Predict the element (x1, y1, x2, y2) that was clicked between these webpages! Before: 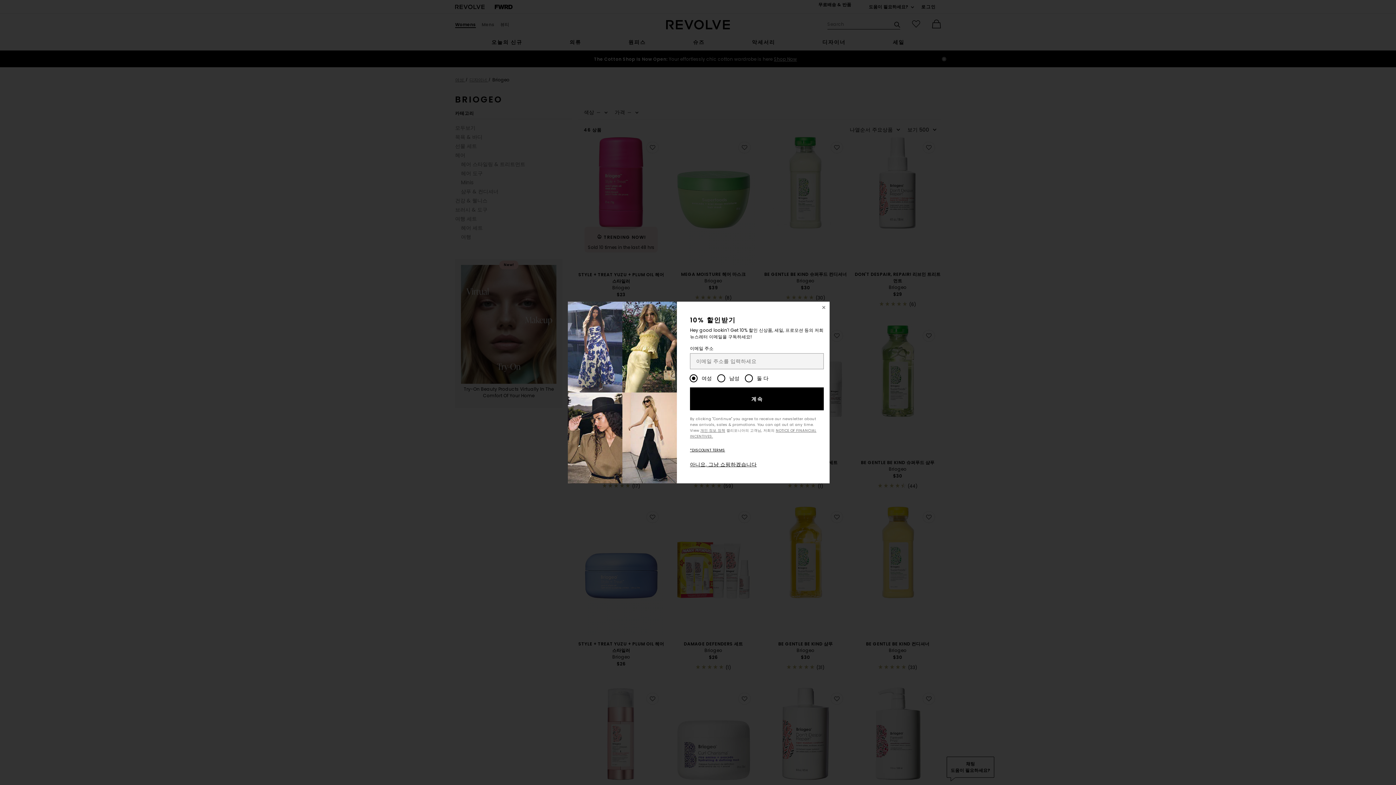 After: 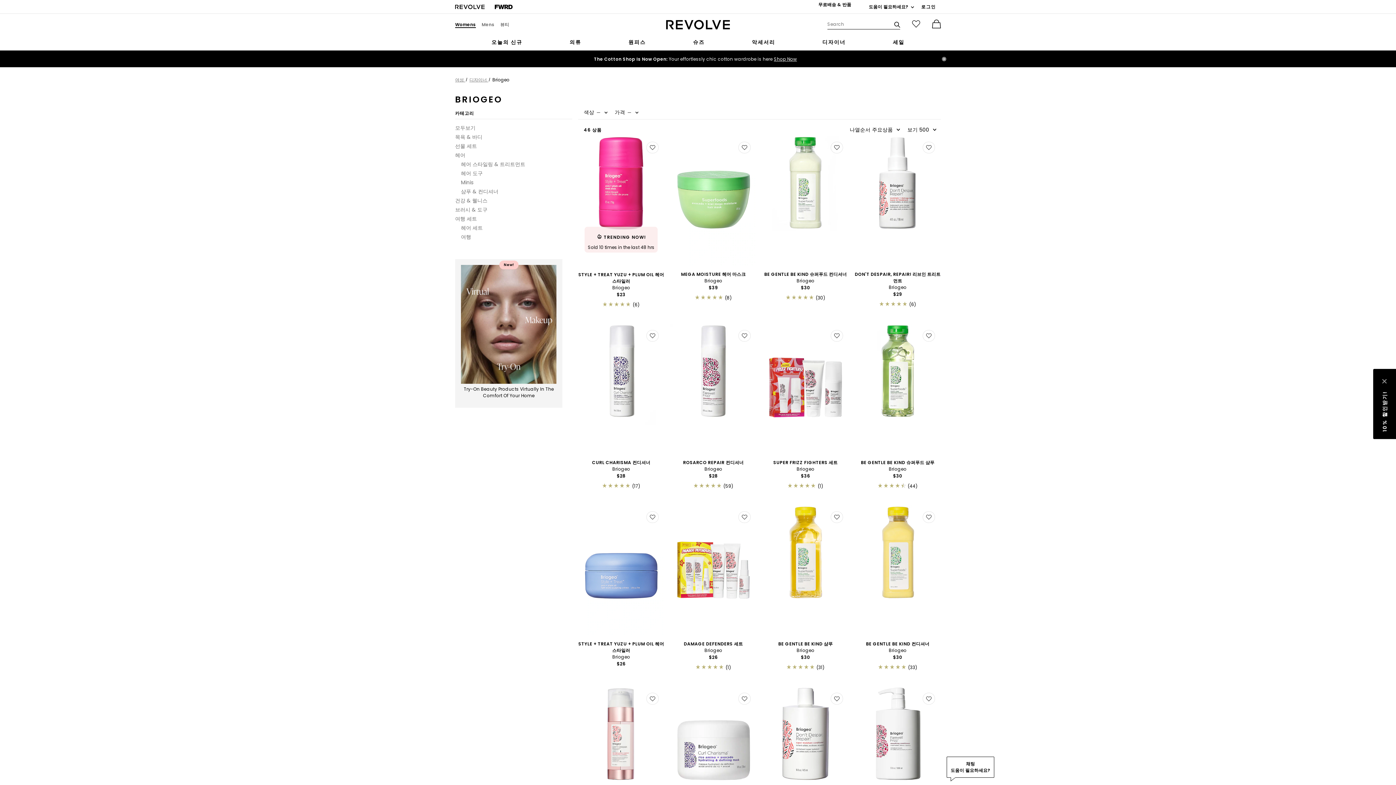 Action: label: 창 닫기 bbox: (818, 301, 829, 313)